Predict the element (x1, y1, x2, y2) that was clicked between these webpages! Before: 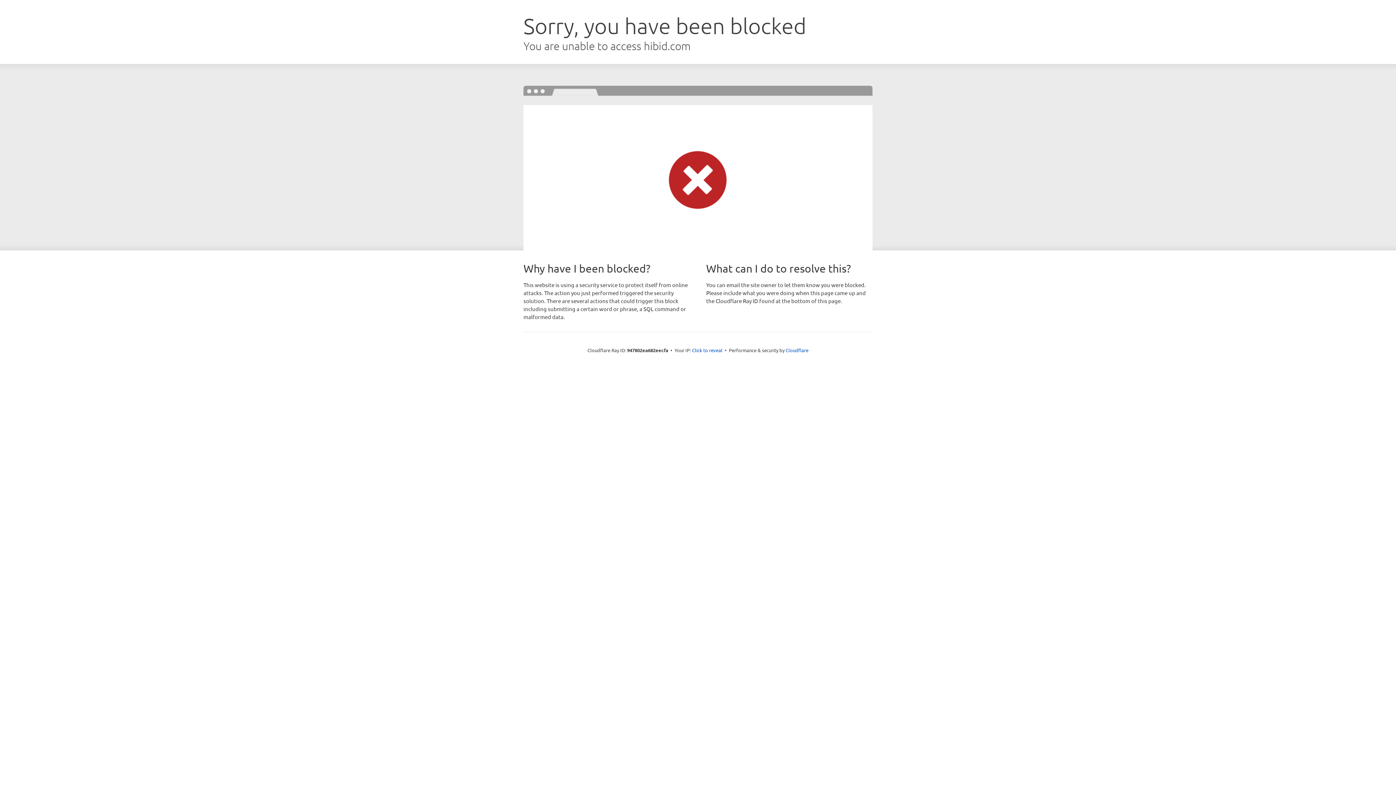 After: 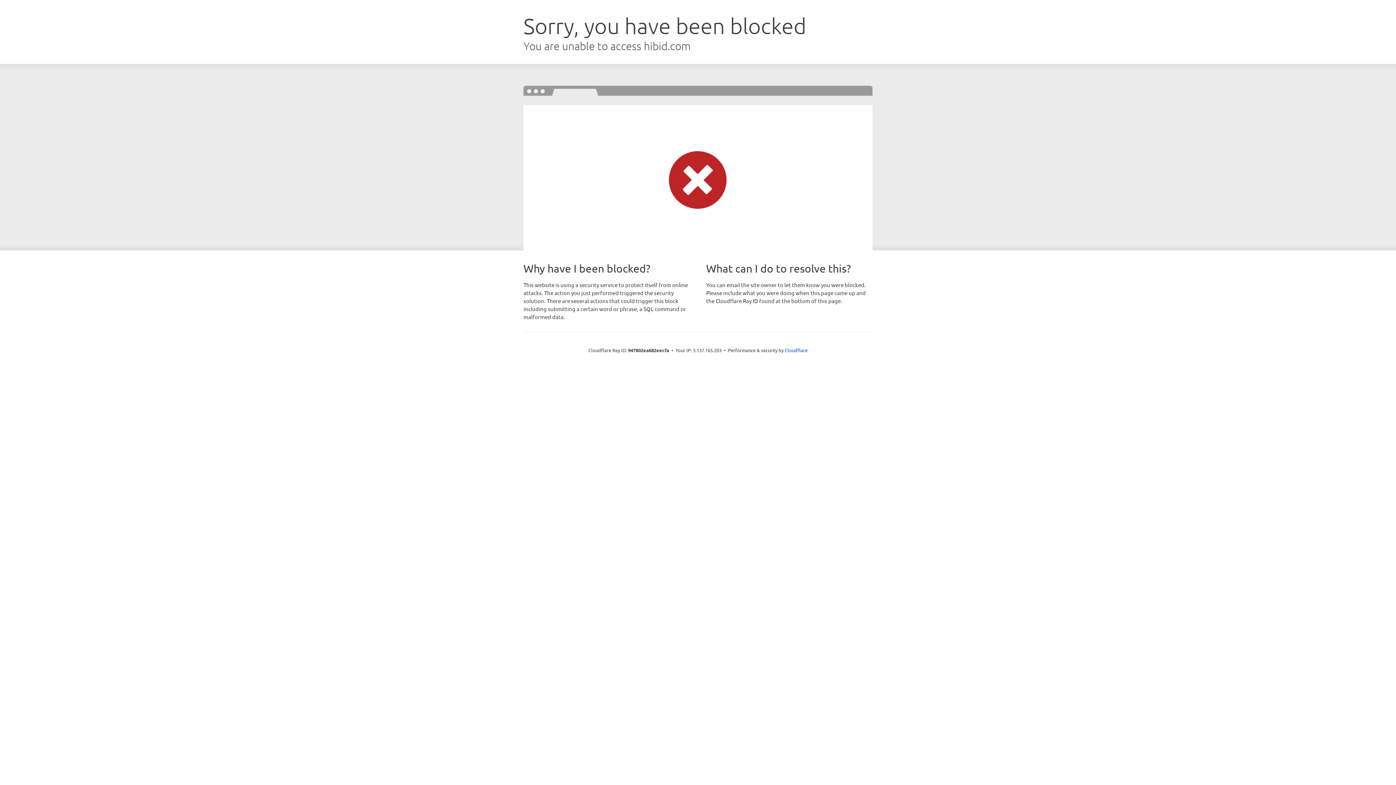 Action: bbox: (692, 346, 722, 353) label: Click to reveal